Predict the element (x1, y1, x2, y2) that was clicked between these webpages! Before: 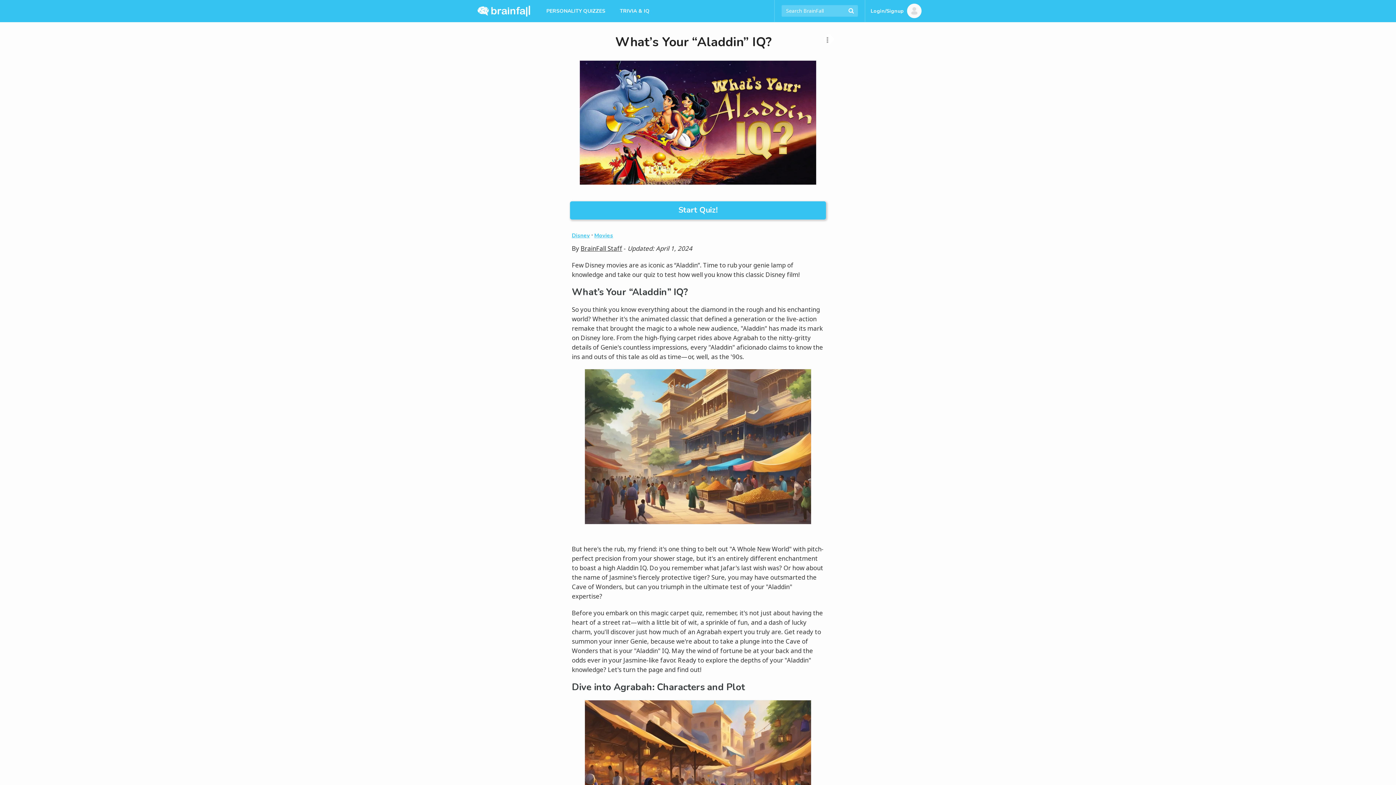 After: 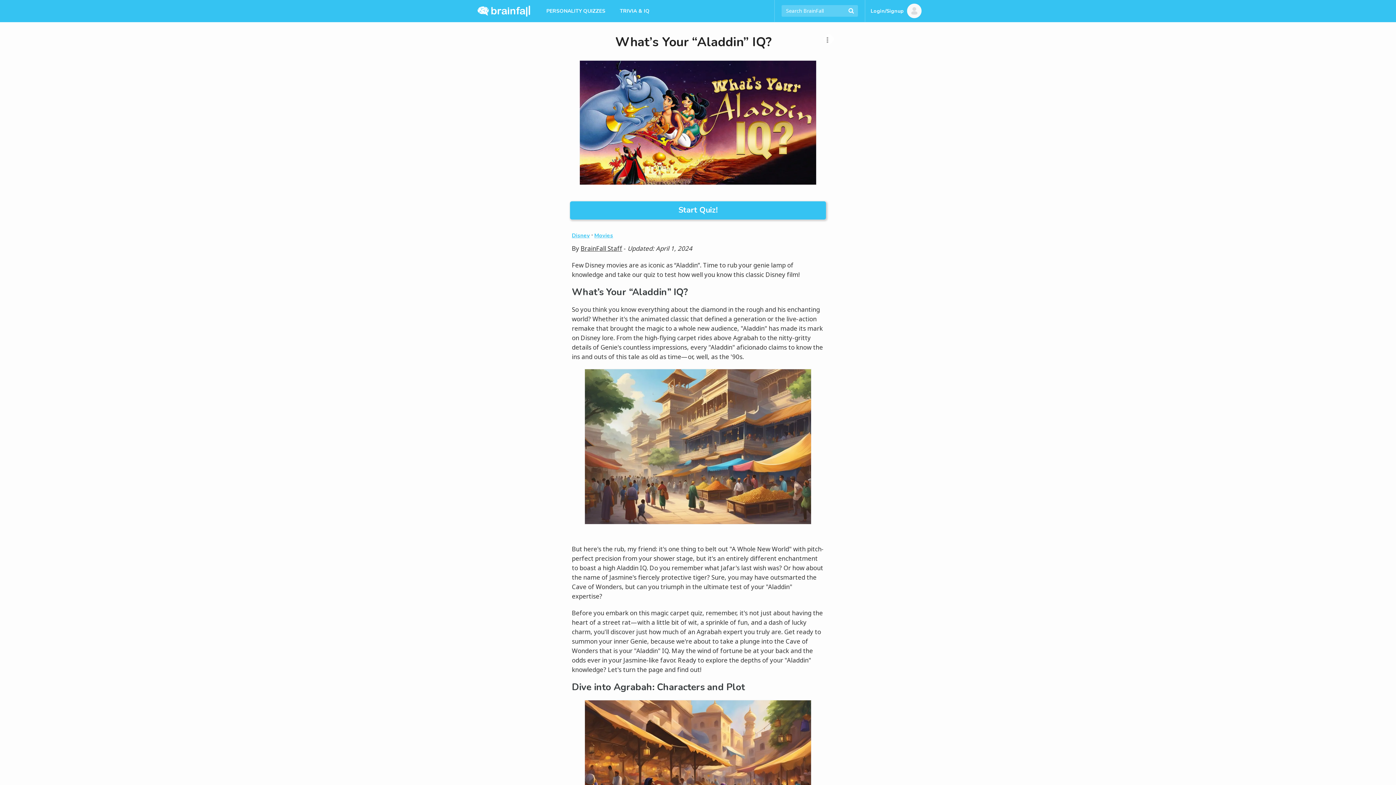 Action: bbox: (825, 36, 830, 43)